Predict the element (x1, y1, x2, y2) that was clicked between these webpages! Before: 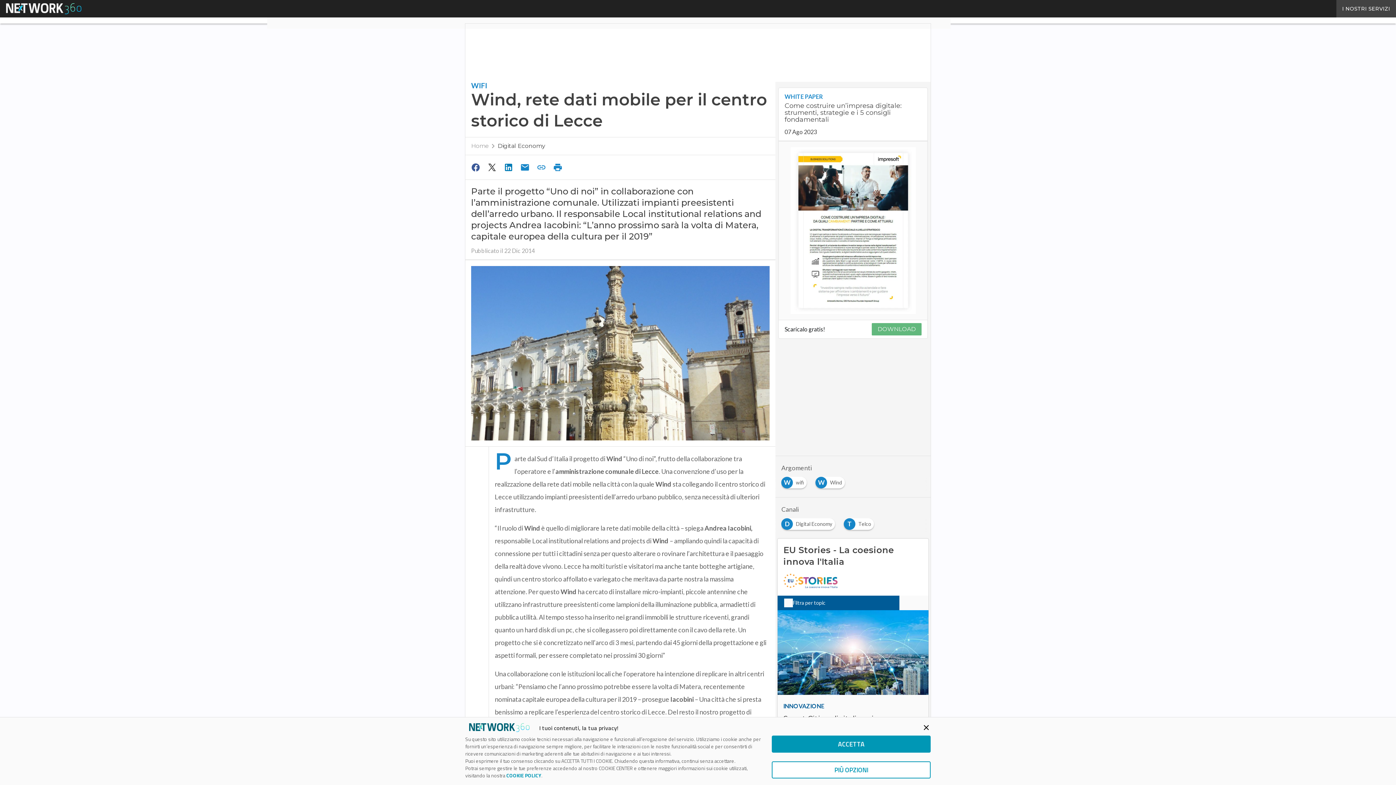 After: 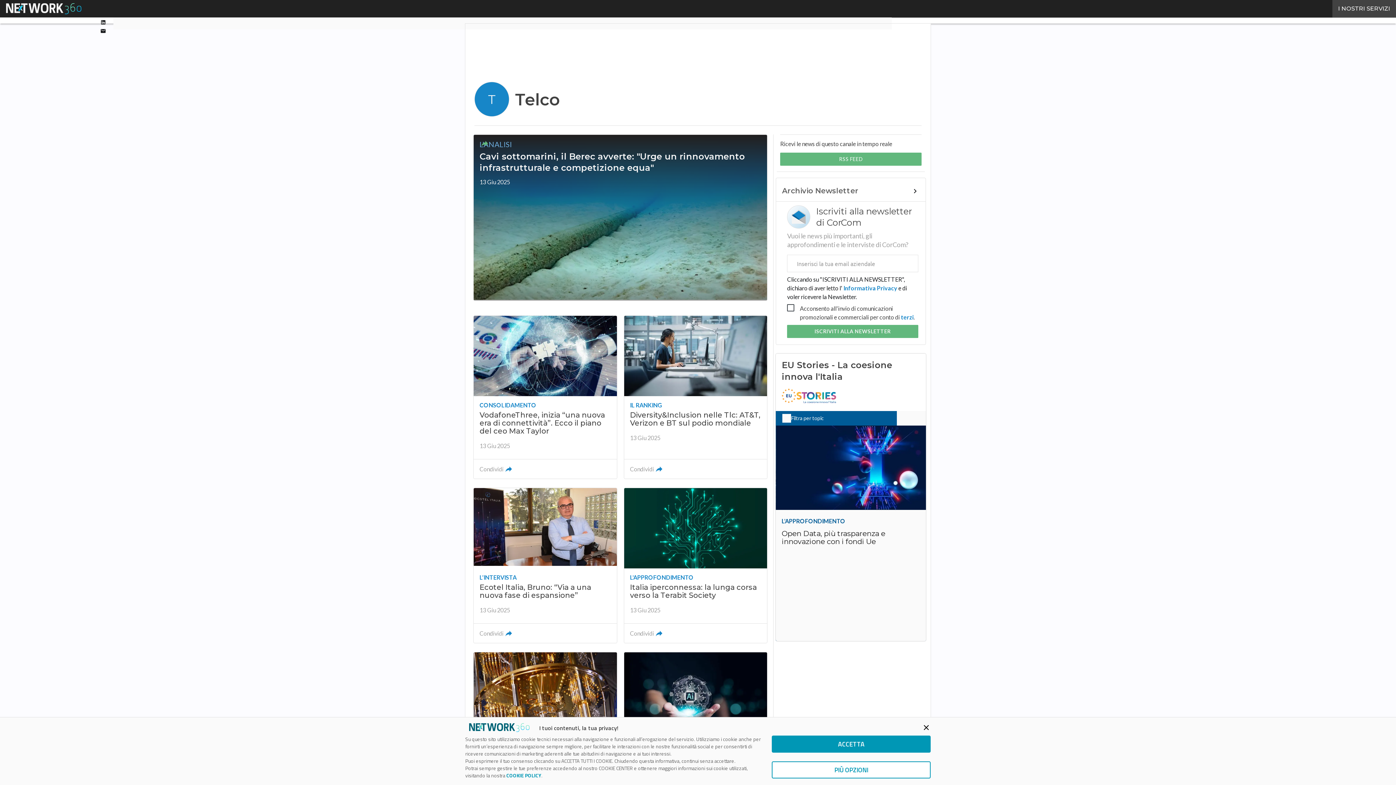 Action: bbox: (844, 519, 877, 525) label: T
Telco